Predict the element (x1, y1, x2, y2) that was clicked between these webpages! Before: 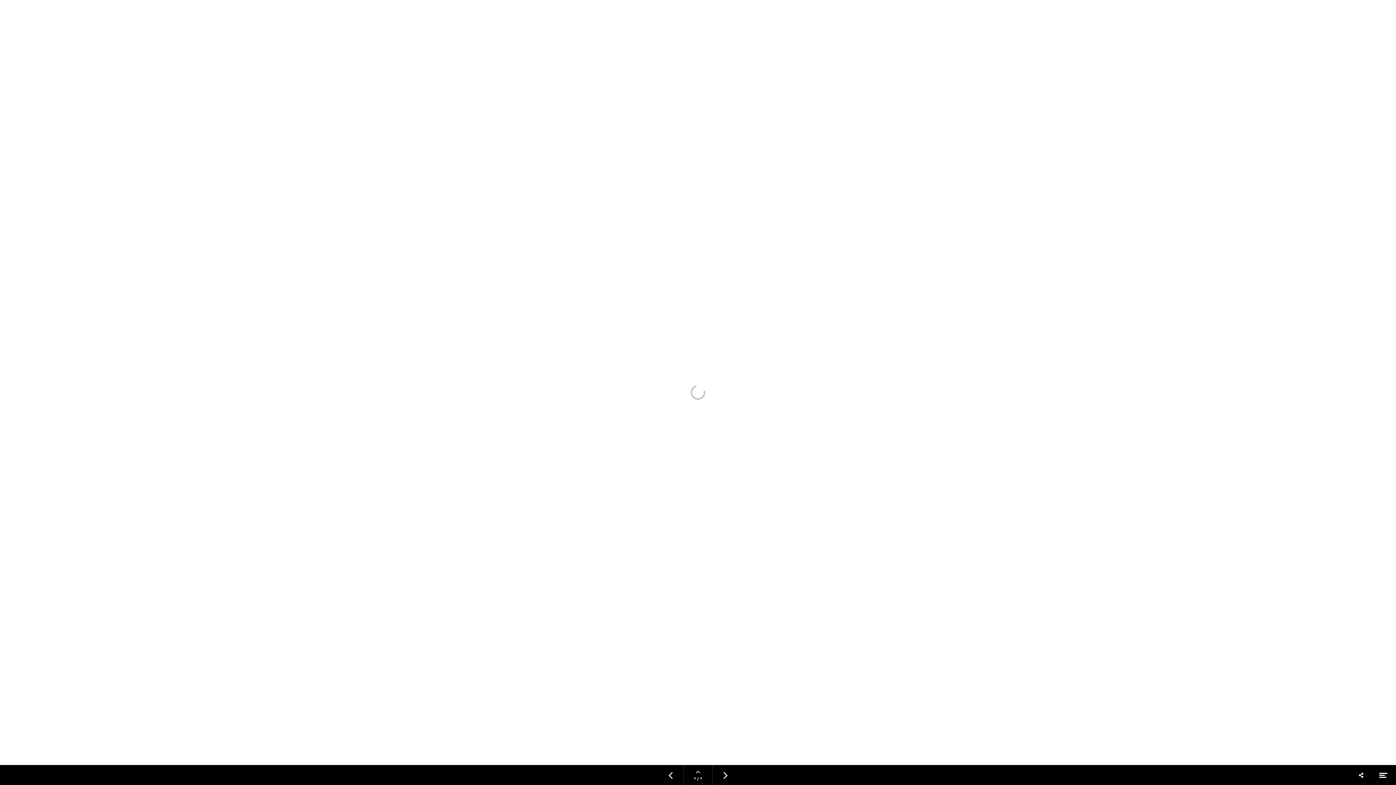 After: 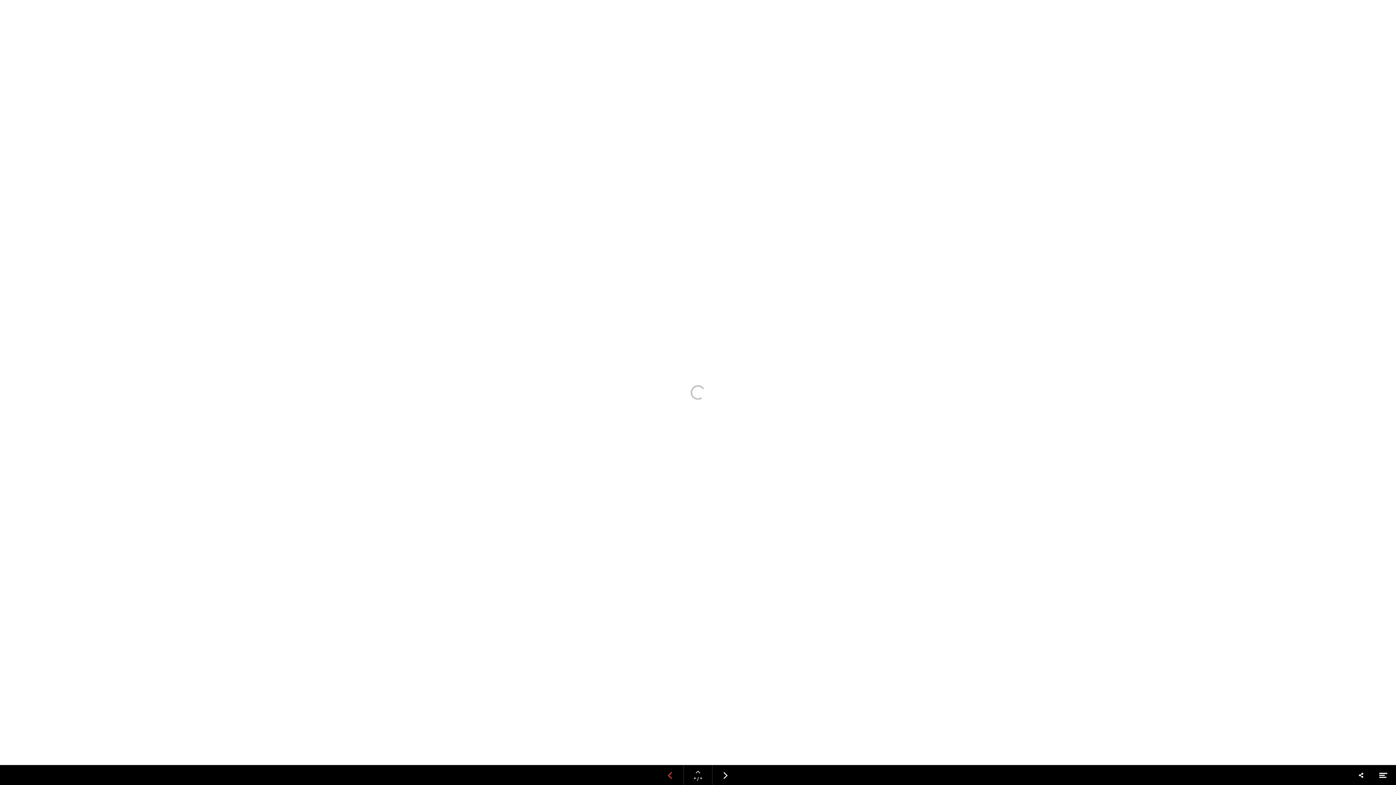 Action: bbox: (658, 765, 683, 785) label: Vorige pagina